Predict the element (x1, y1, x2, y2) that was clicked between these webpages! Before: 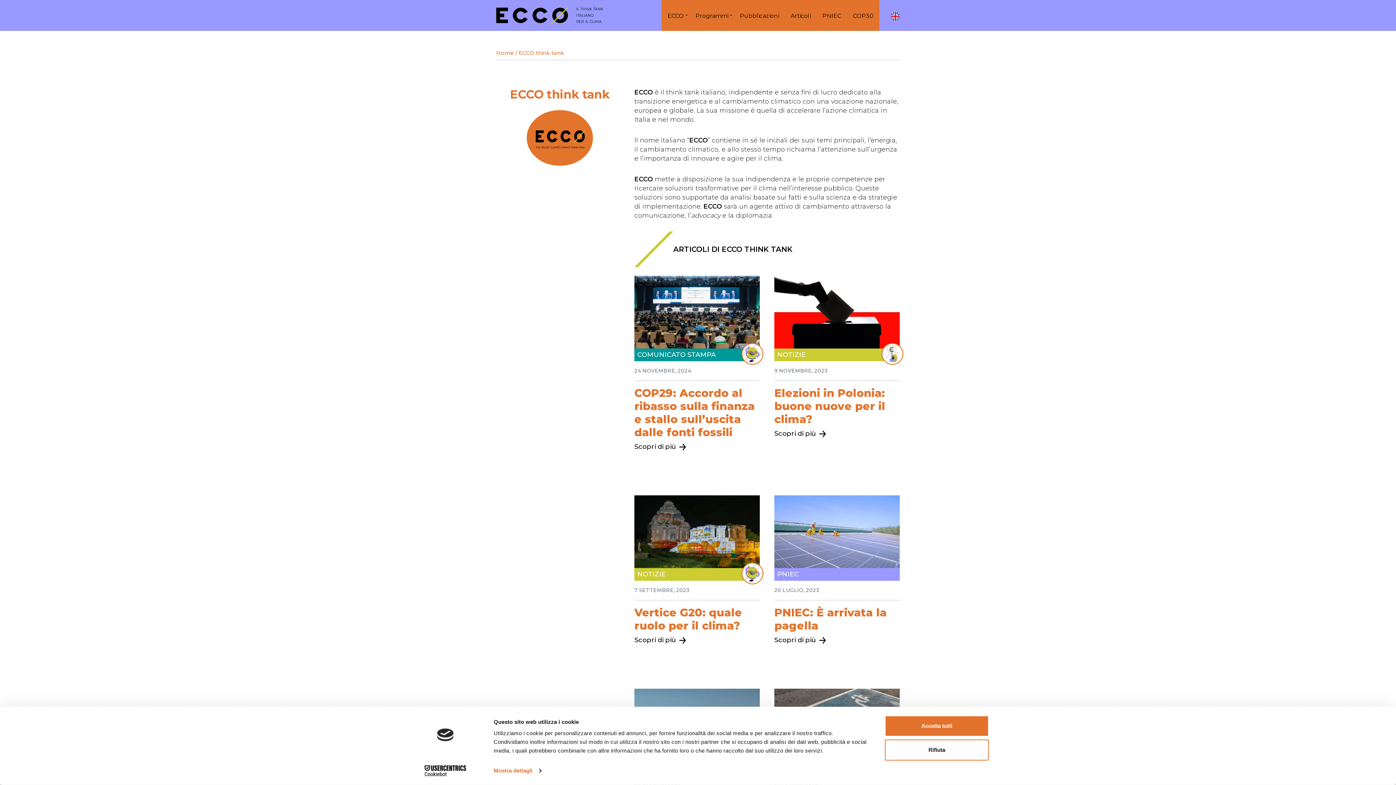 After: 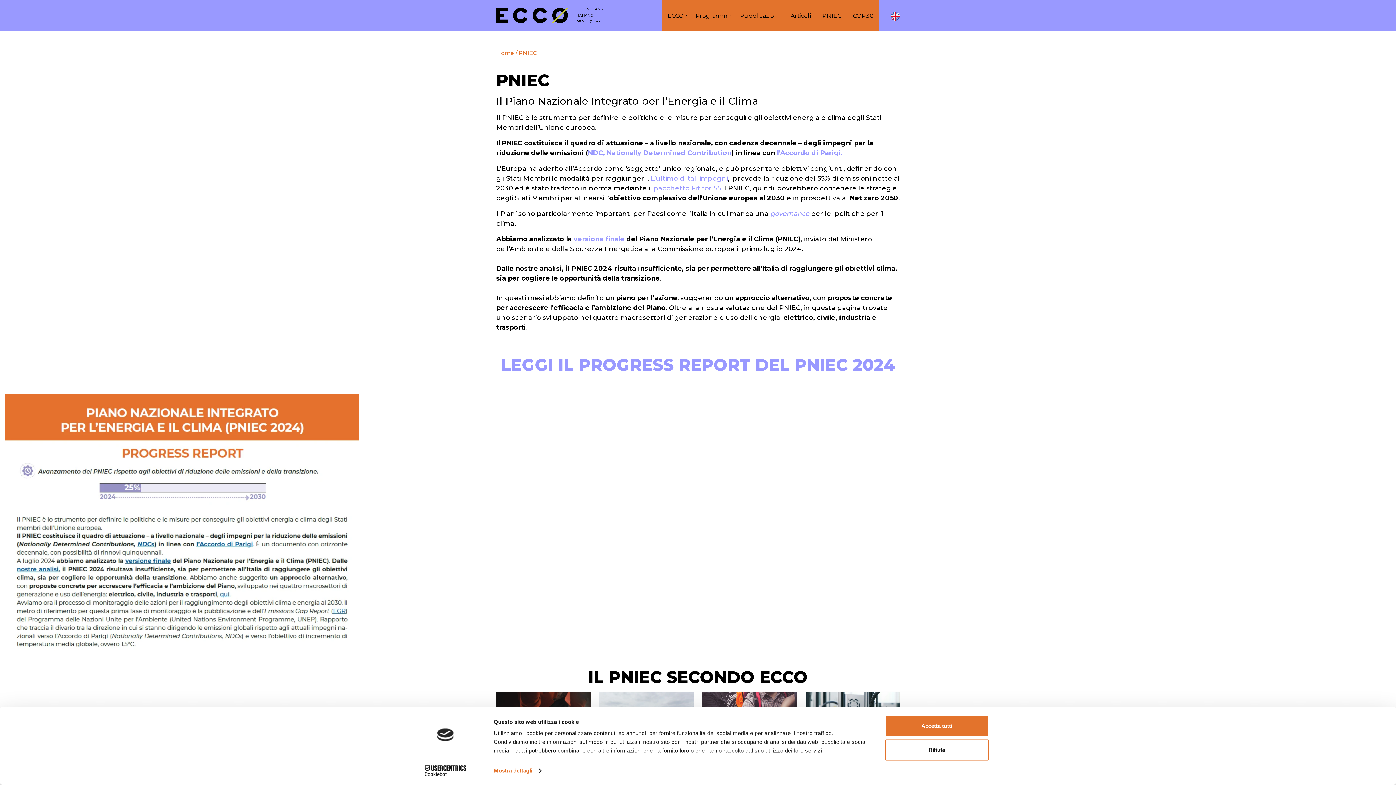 Action: bbox: (816, 0, 847, 30) label: PNIEC